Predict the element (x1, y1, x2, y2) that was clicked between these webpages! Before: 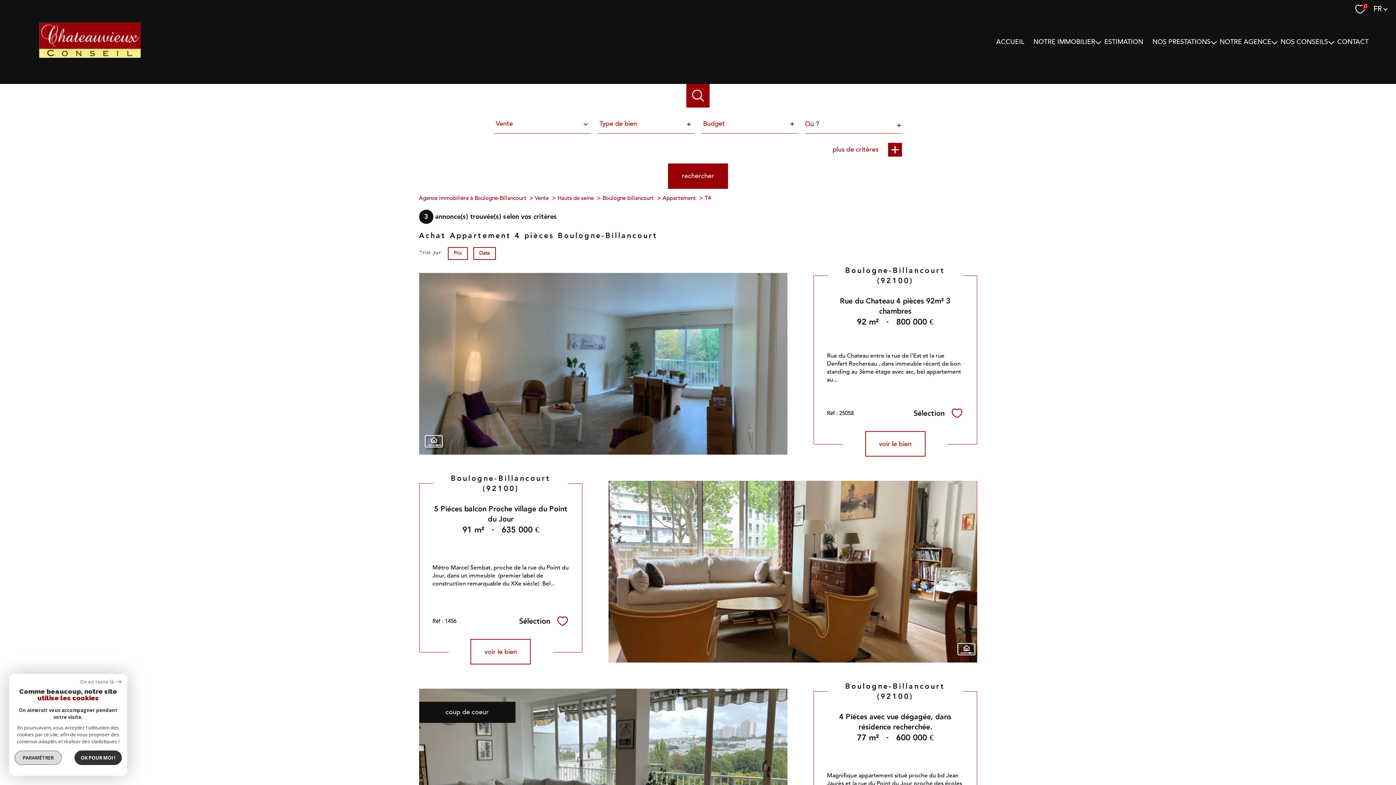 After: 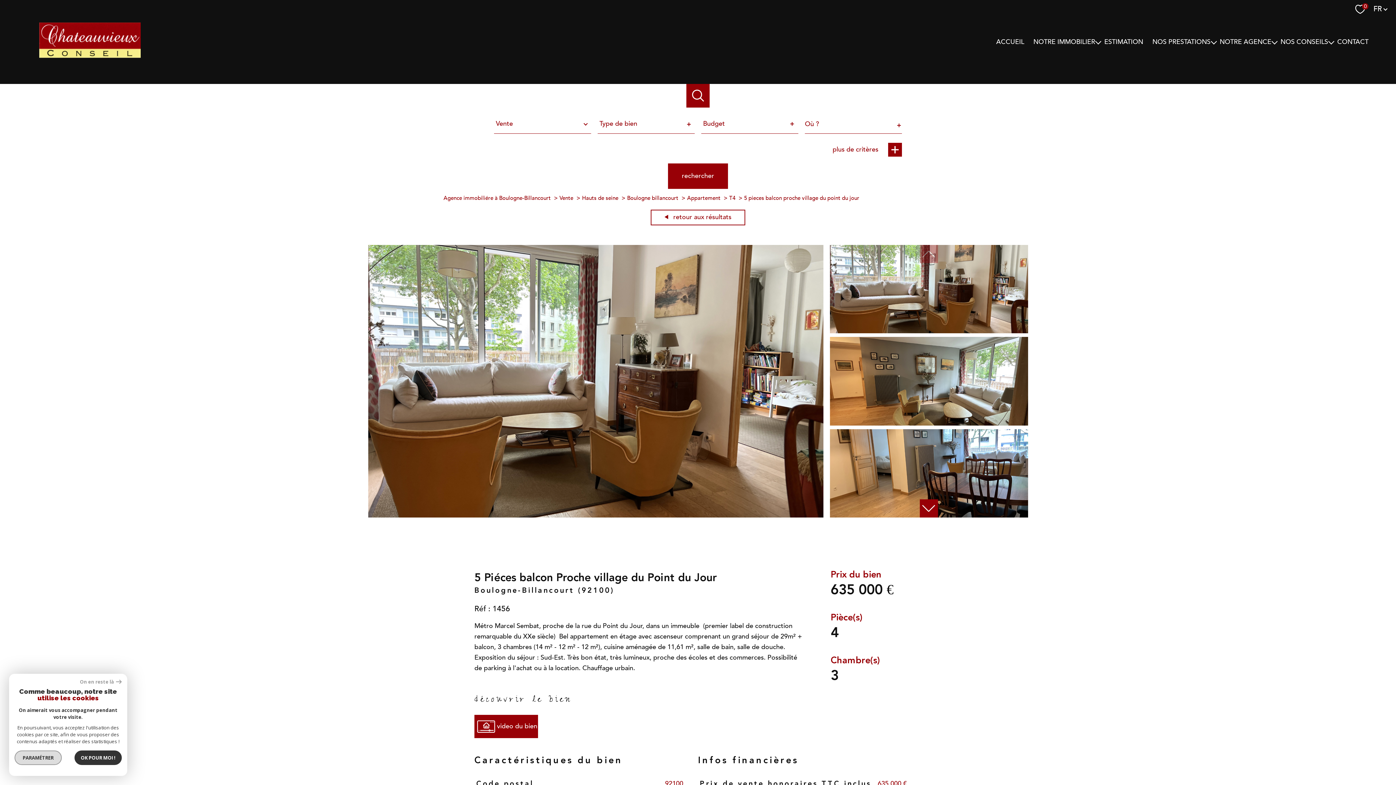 Action: label: voir le bien bbox: (470, 639, 531, 665)